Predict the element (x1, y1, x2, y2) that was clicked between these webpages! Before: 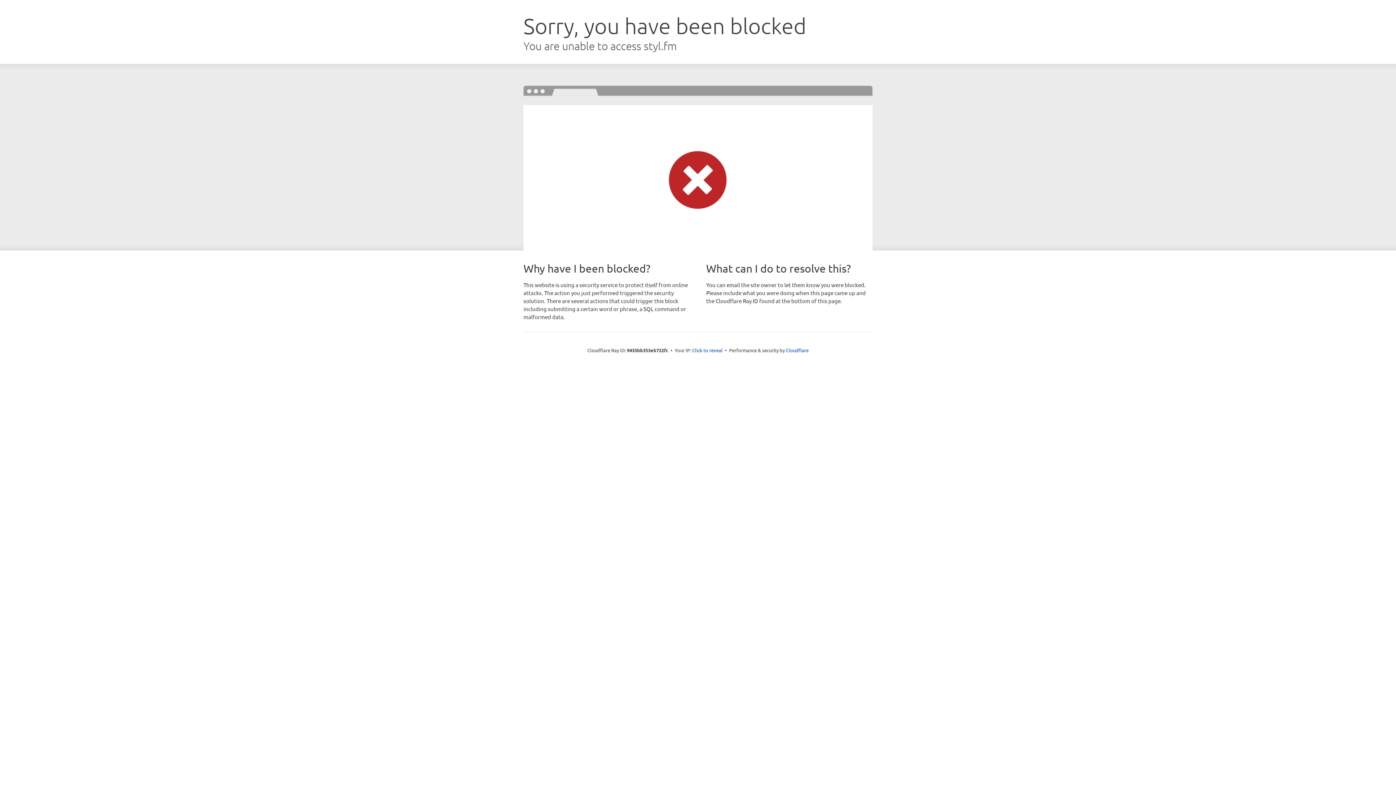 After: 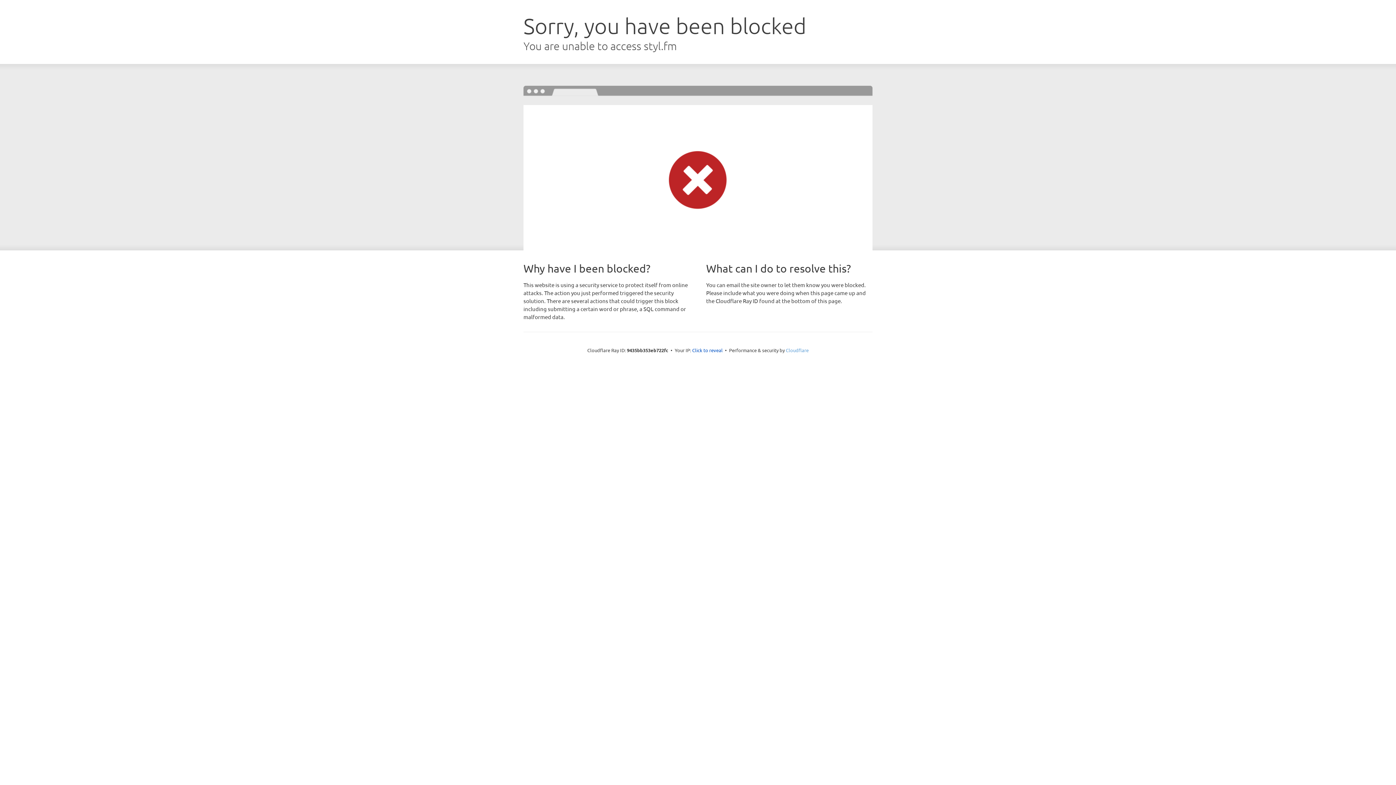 Action: label: Cloudflare bbox: (786, 347, 808, 353)